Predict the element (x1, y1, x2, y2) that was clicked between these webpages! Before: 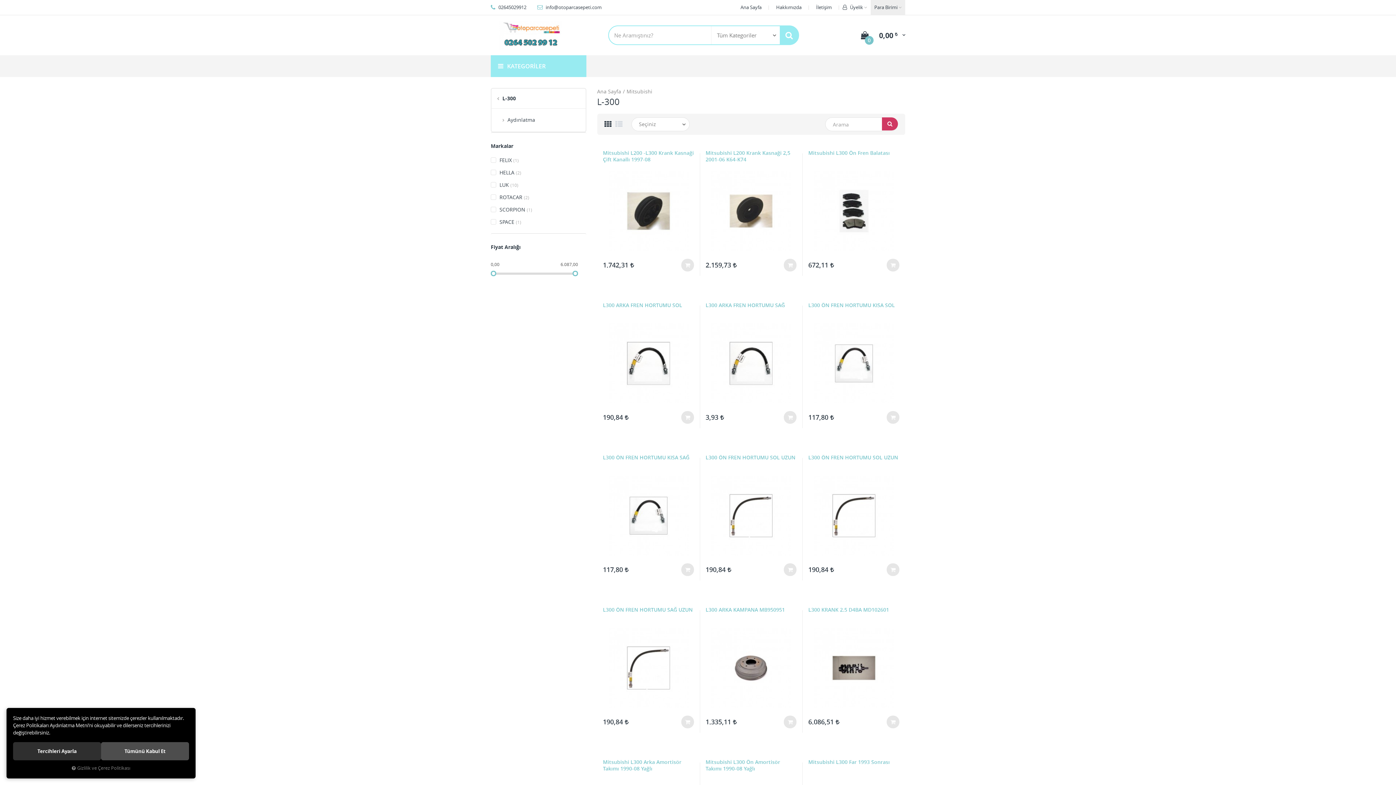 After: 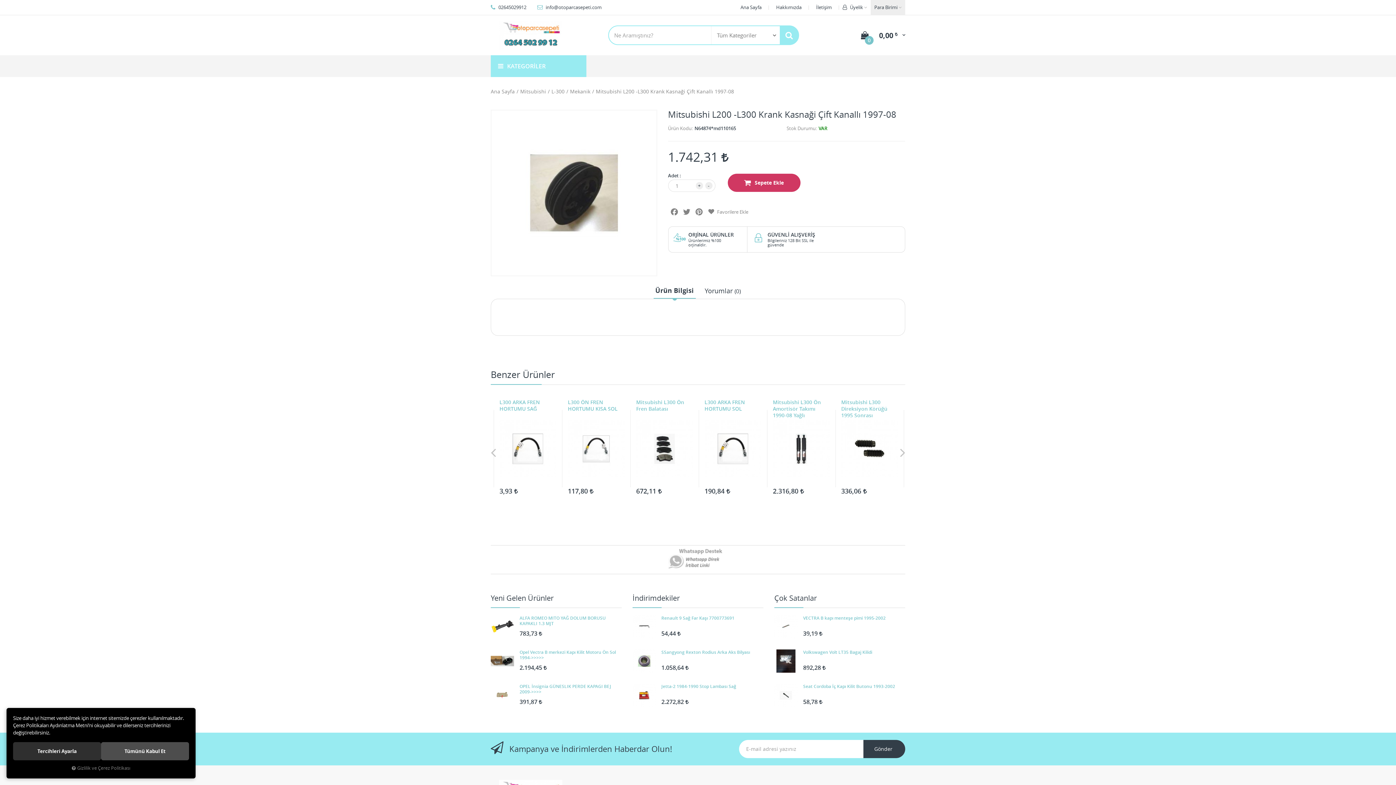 Action: bbox: (603, 171, 694, 251)